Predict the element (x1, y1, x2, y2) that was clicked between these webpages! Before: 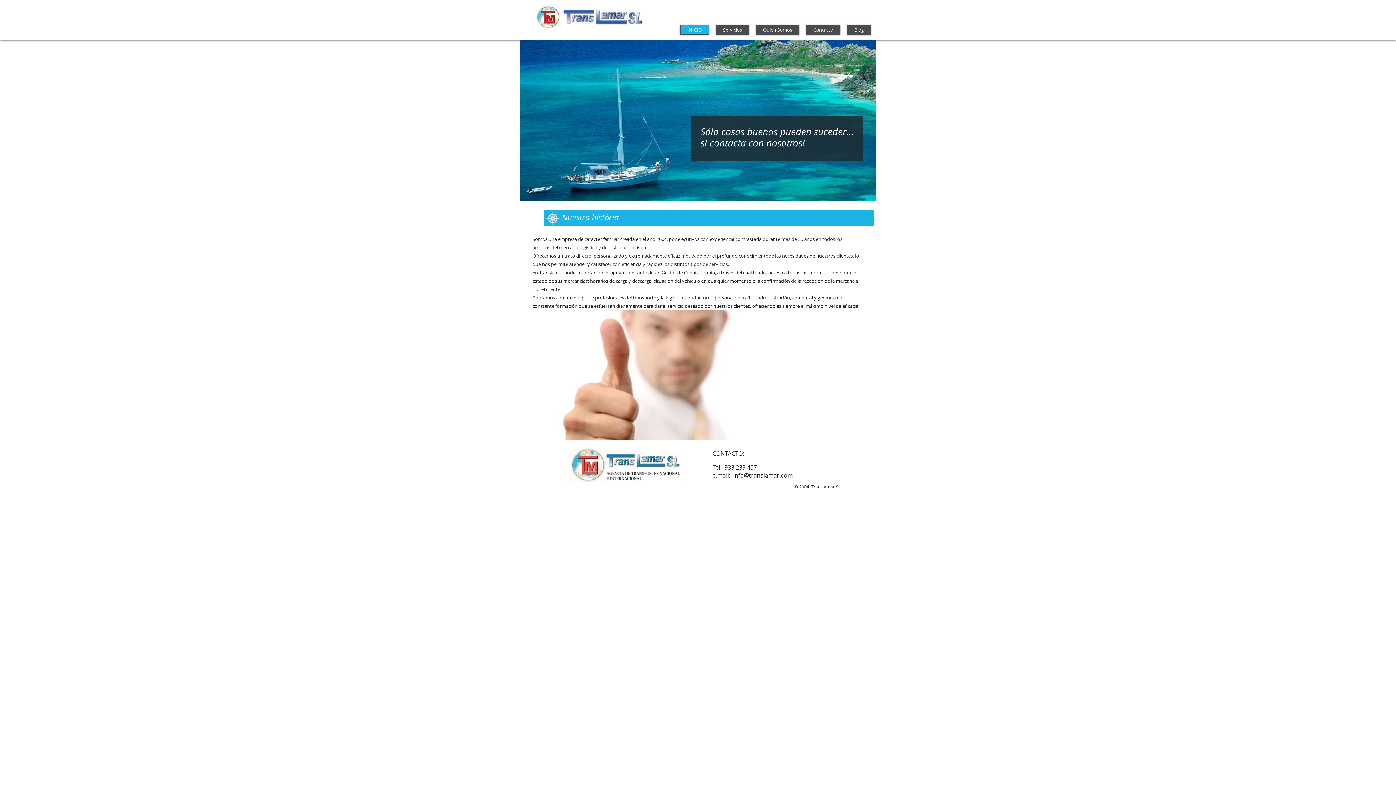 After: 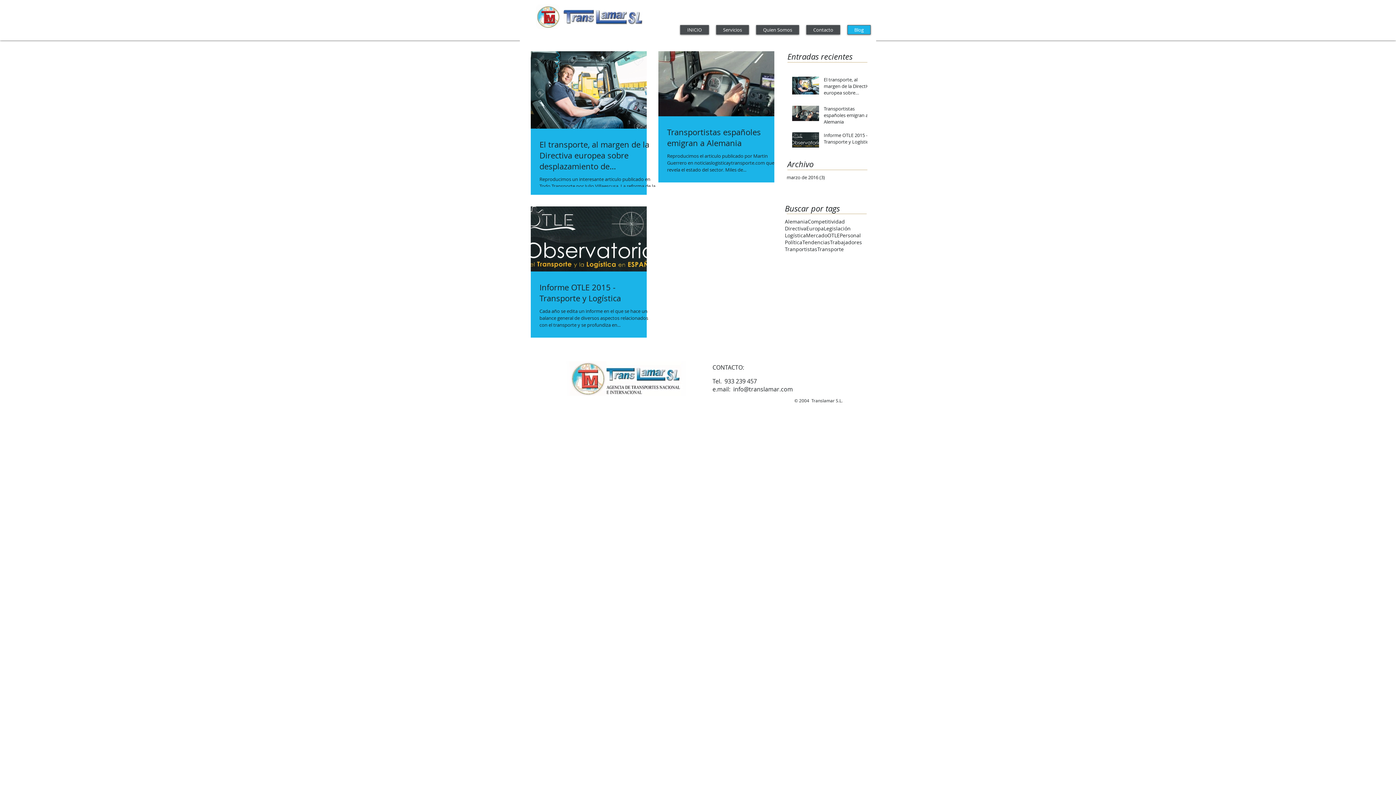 Action: label: Blog bbox: (847, 25, 870, 34)